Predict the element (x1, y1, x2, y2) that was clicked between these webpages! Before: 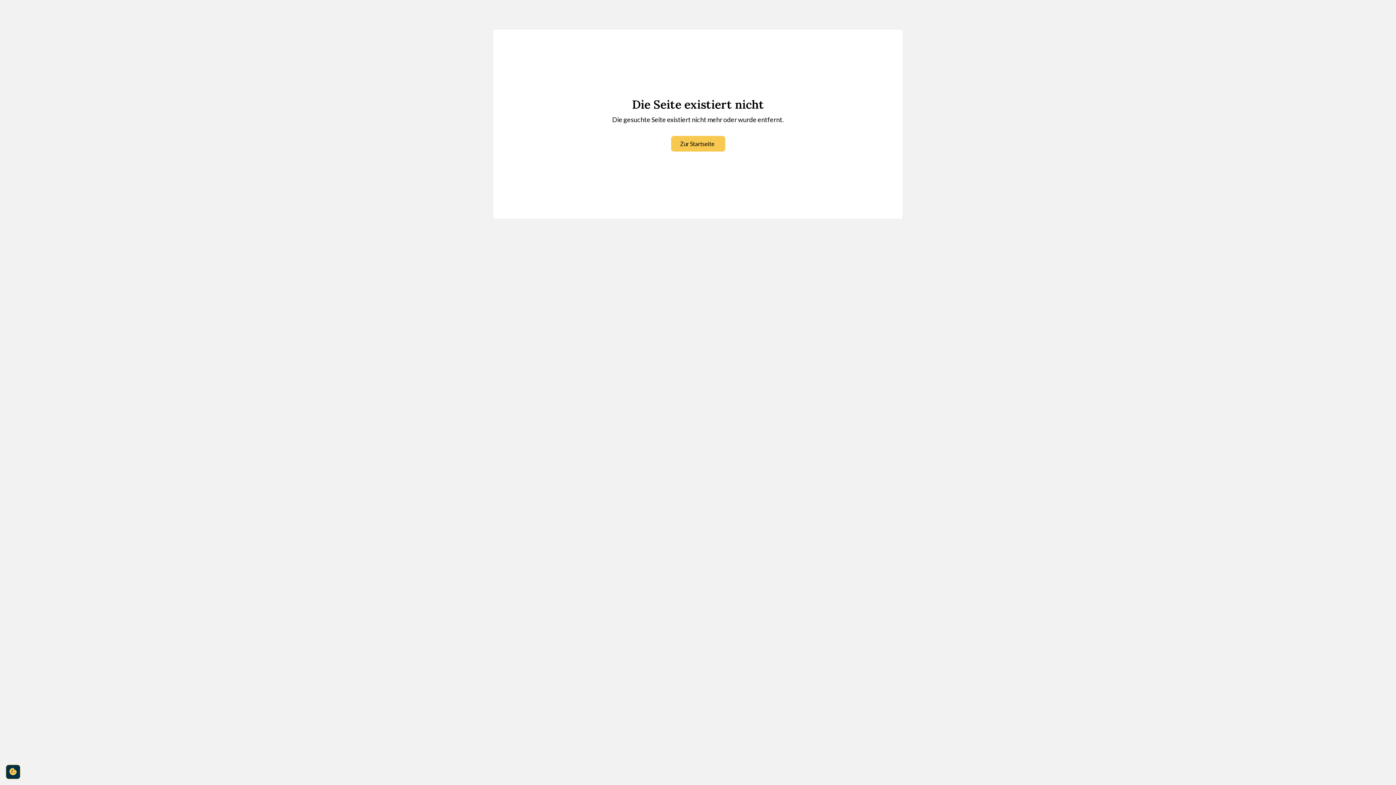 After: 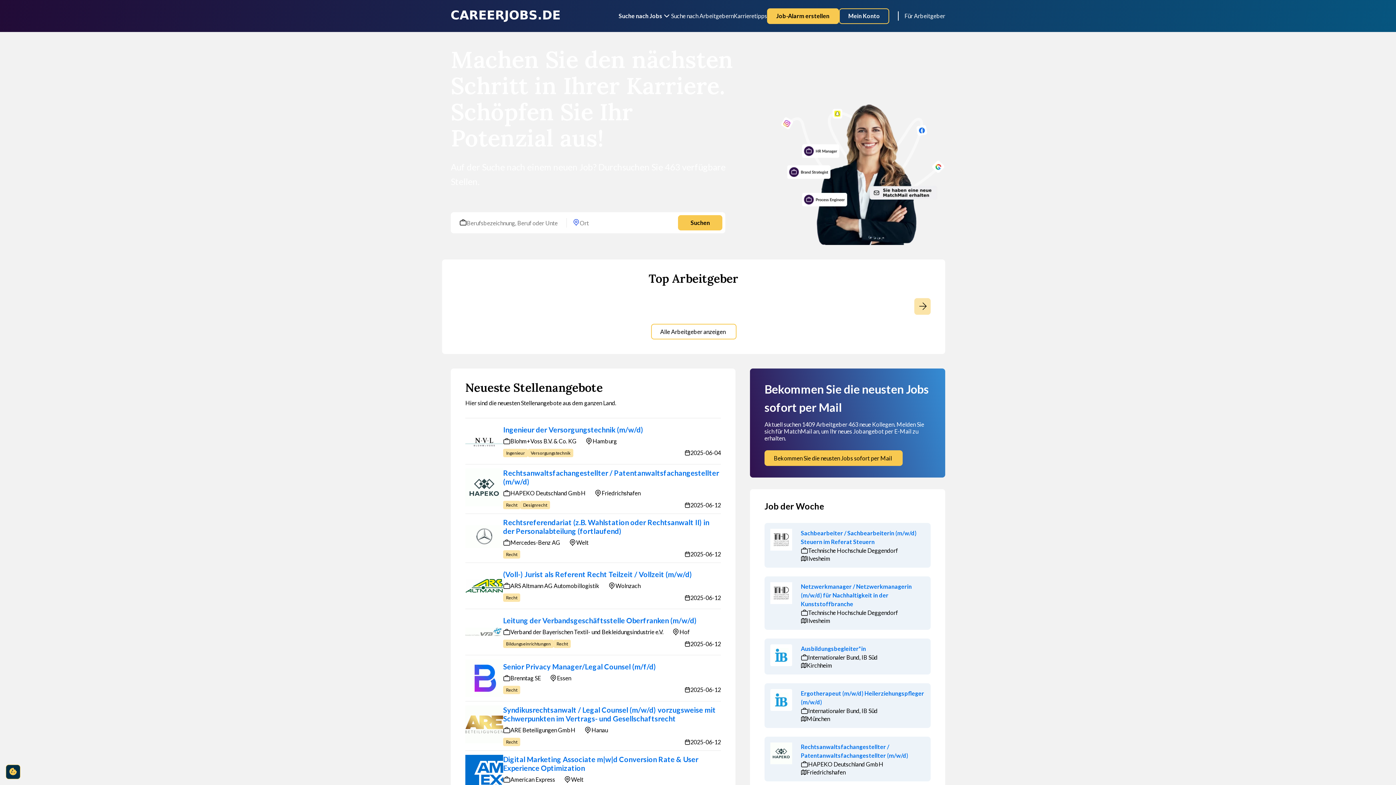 Action: label: Zur Startseite bbox: (671, 136, 725, 151)